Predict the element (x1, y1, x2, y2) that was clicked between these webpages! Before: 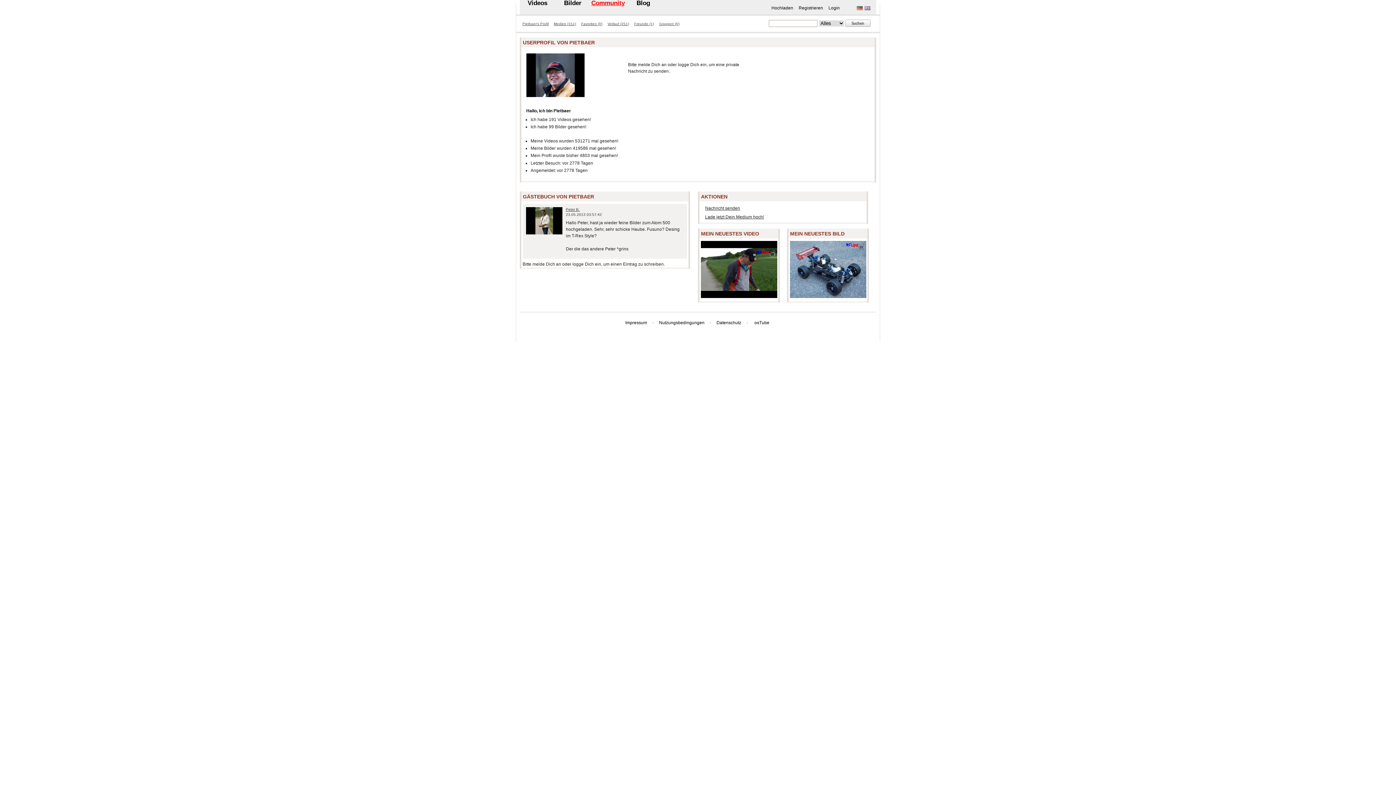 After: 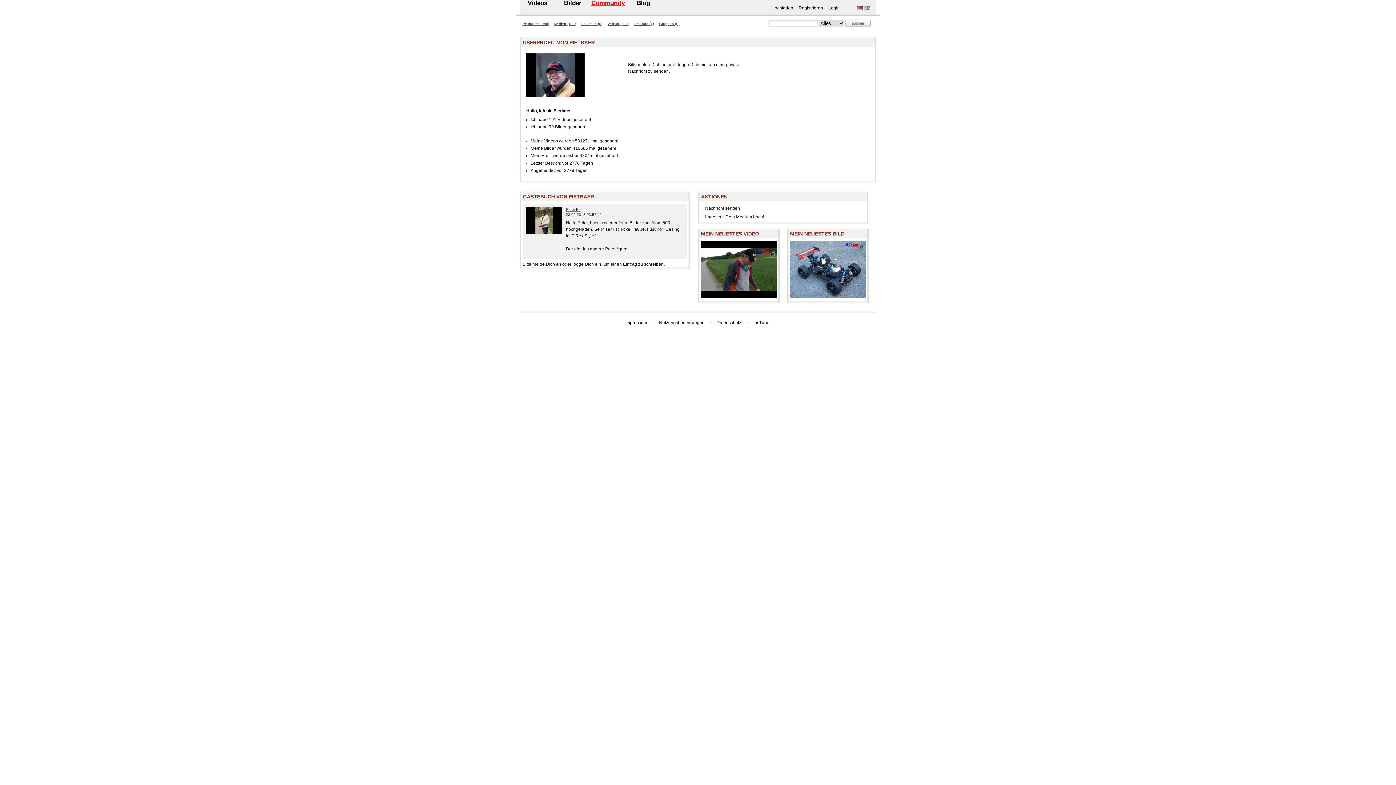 Action: label: Pietbaer's Profil bbox: (520, 19, 551, 28)